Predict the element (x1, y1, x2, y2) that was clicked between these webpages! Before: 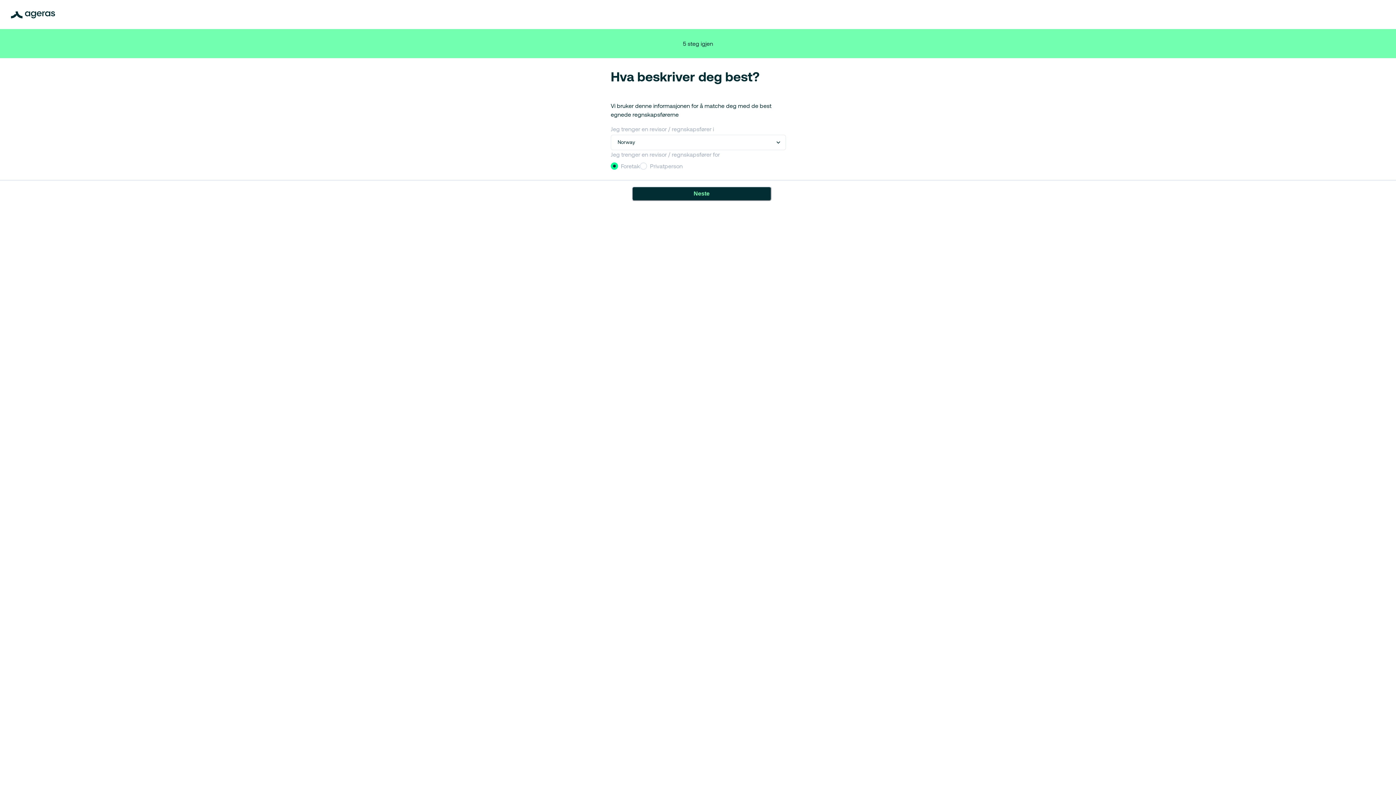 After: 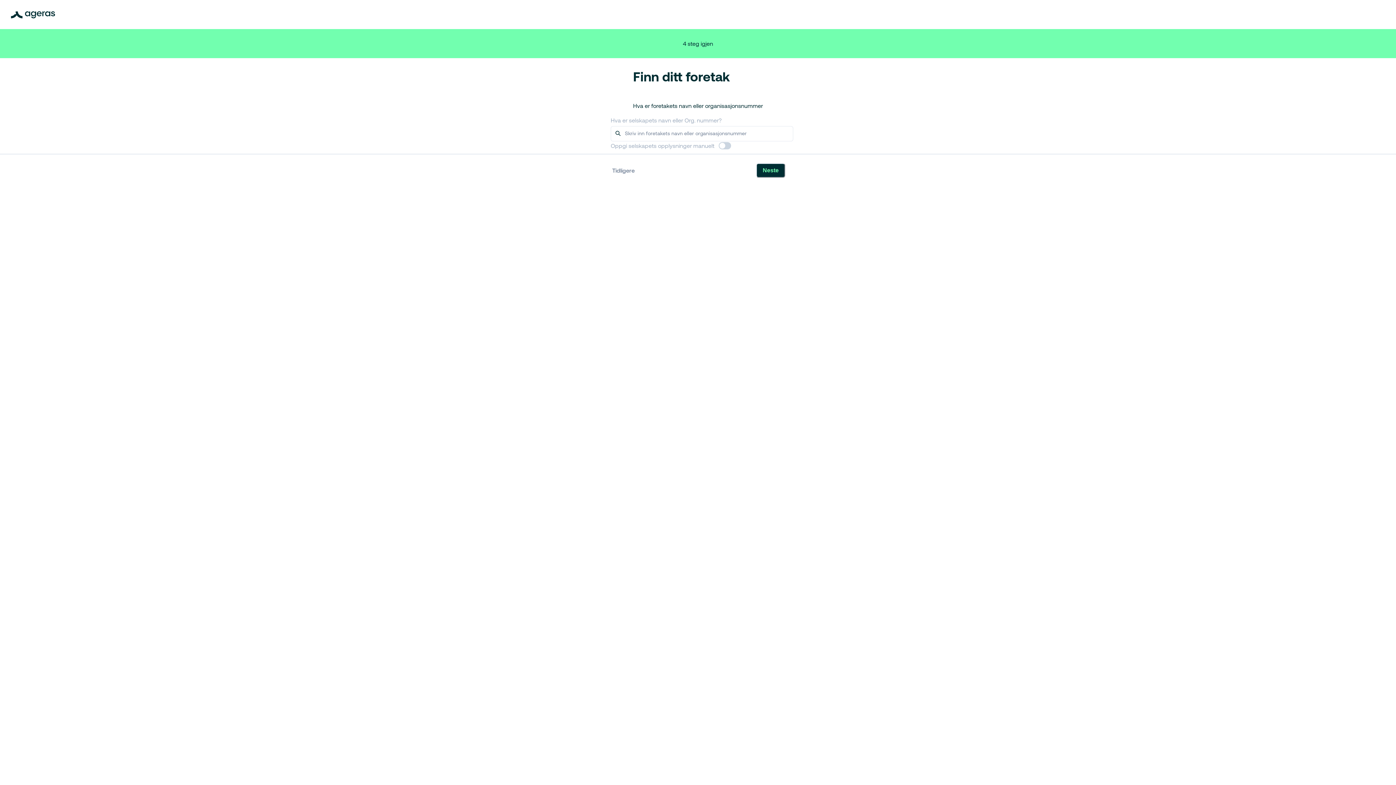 Action: bbox: (632, 186, 771, 201) label: Neste